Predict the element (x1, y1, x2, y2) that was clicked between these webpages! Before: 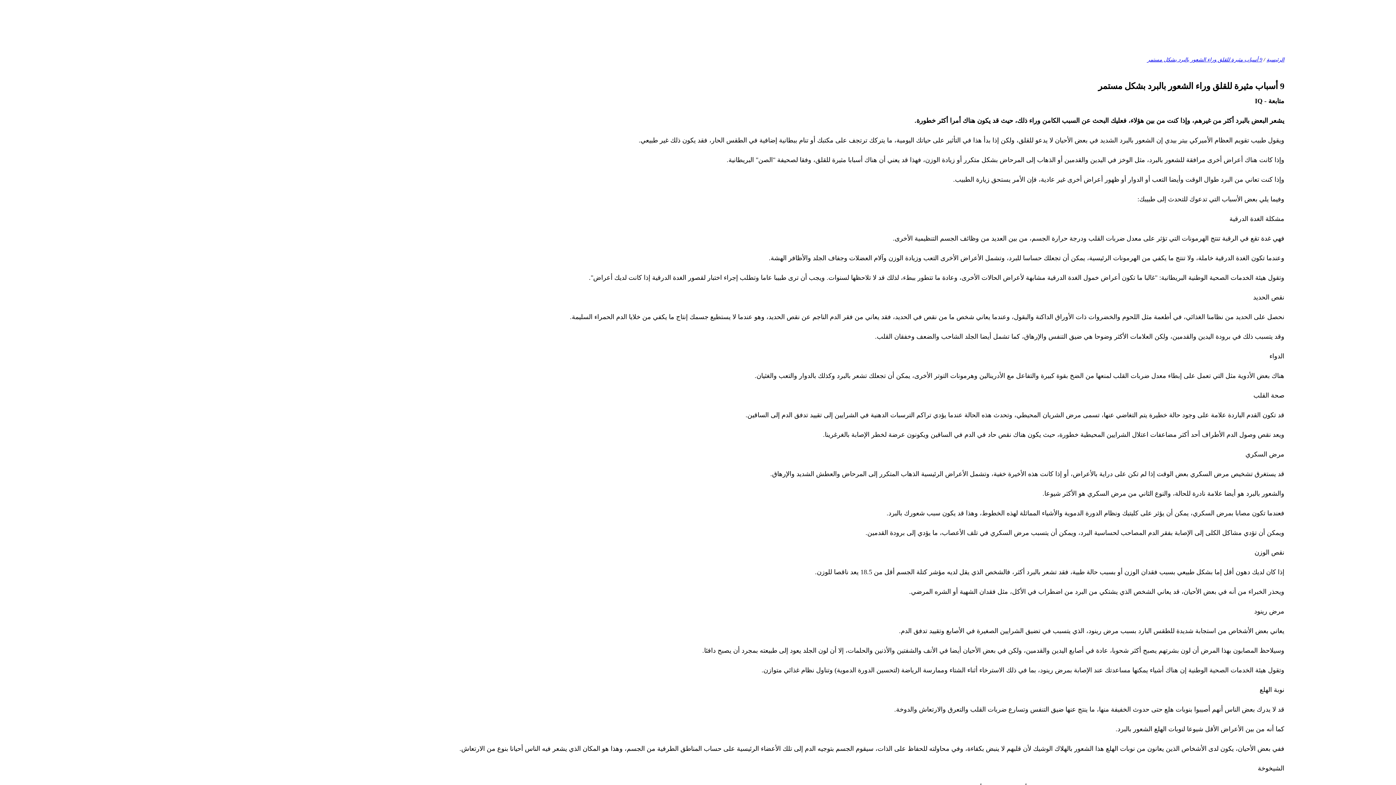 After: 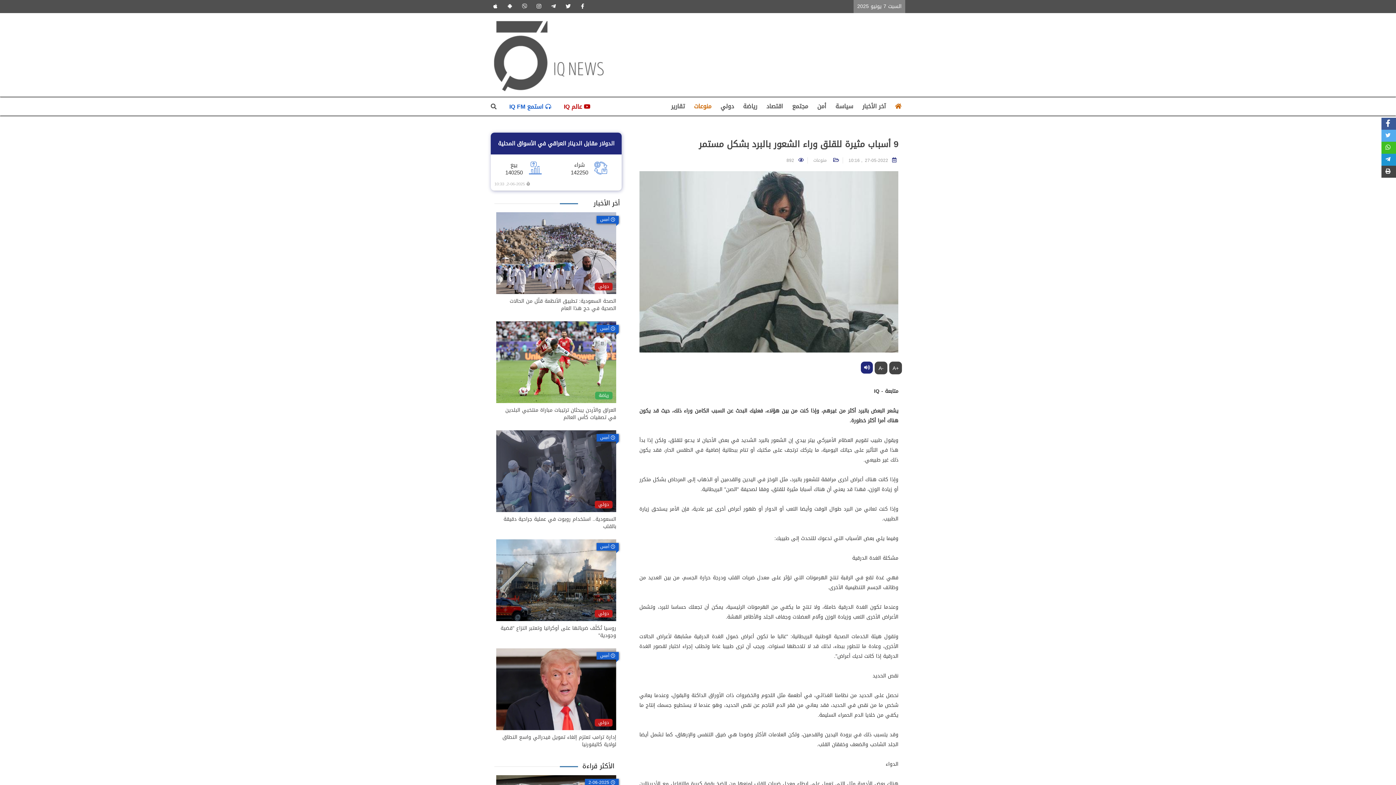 Action: label: 9 أسباب مثيرة للقلق وراء الشعور بالبرد بشكل مستمر bbox: (1147, 56, 1262, 62)